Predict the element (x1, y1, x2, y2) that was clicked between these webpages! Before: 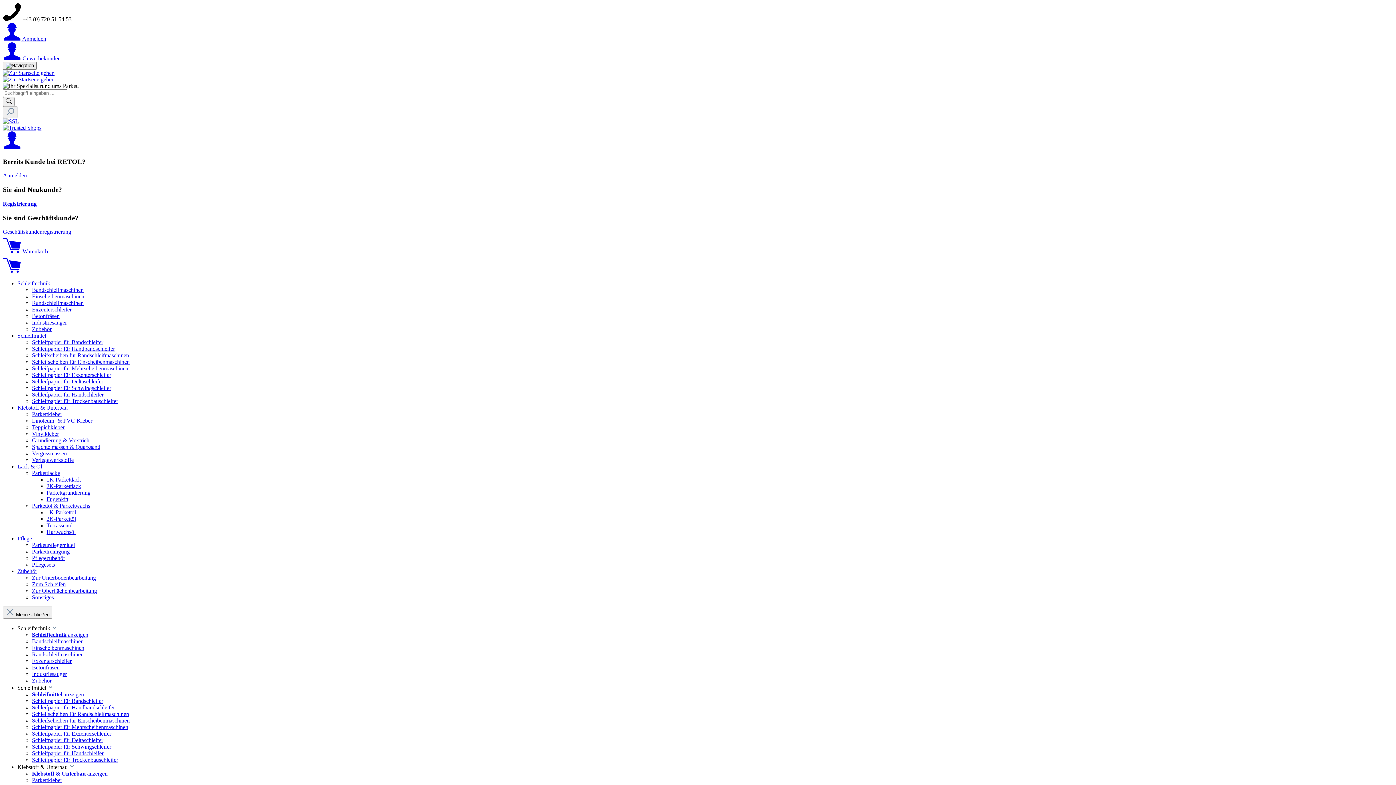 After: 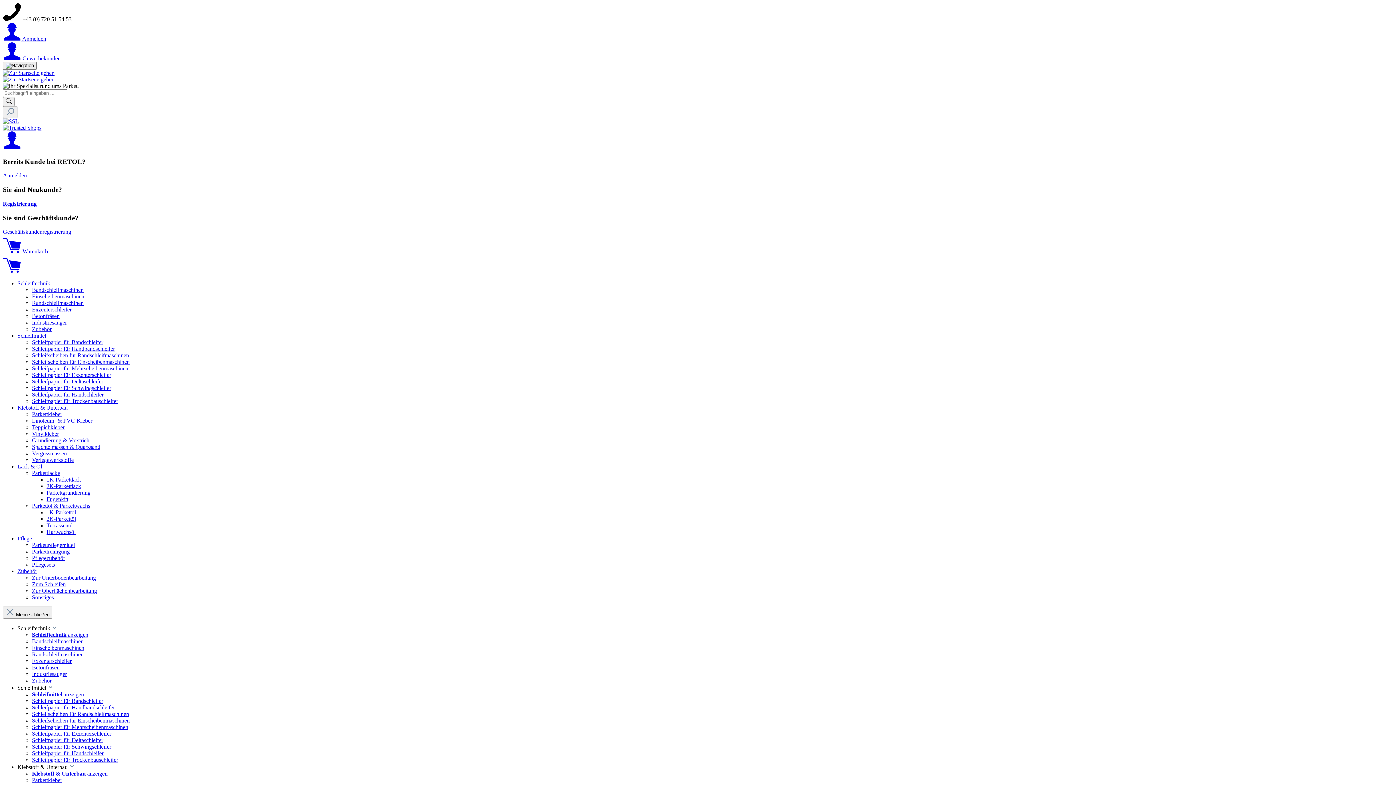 Action: bbox: (32, 771, 107, 777) label: Klebstoff & Unterbau anzeigen